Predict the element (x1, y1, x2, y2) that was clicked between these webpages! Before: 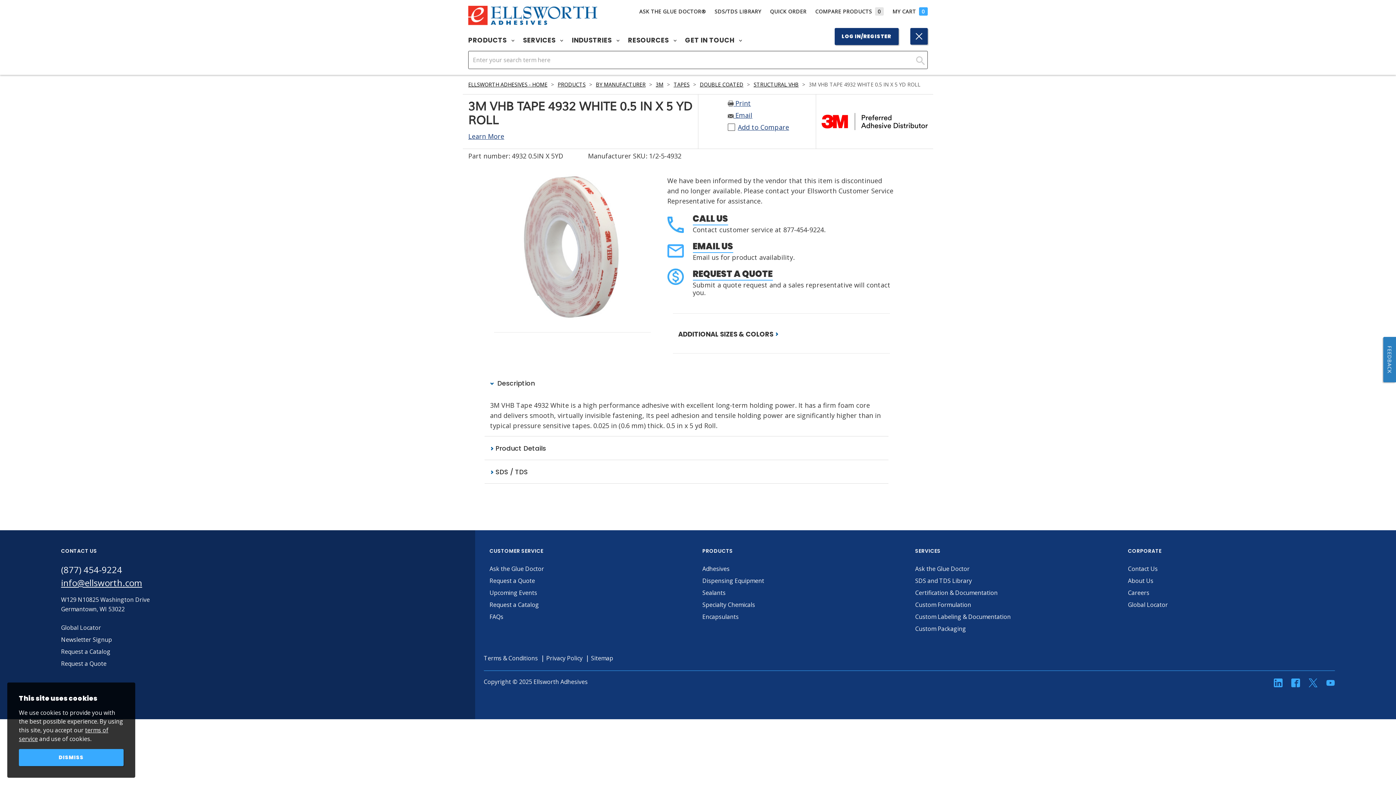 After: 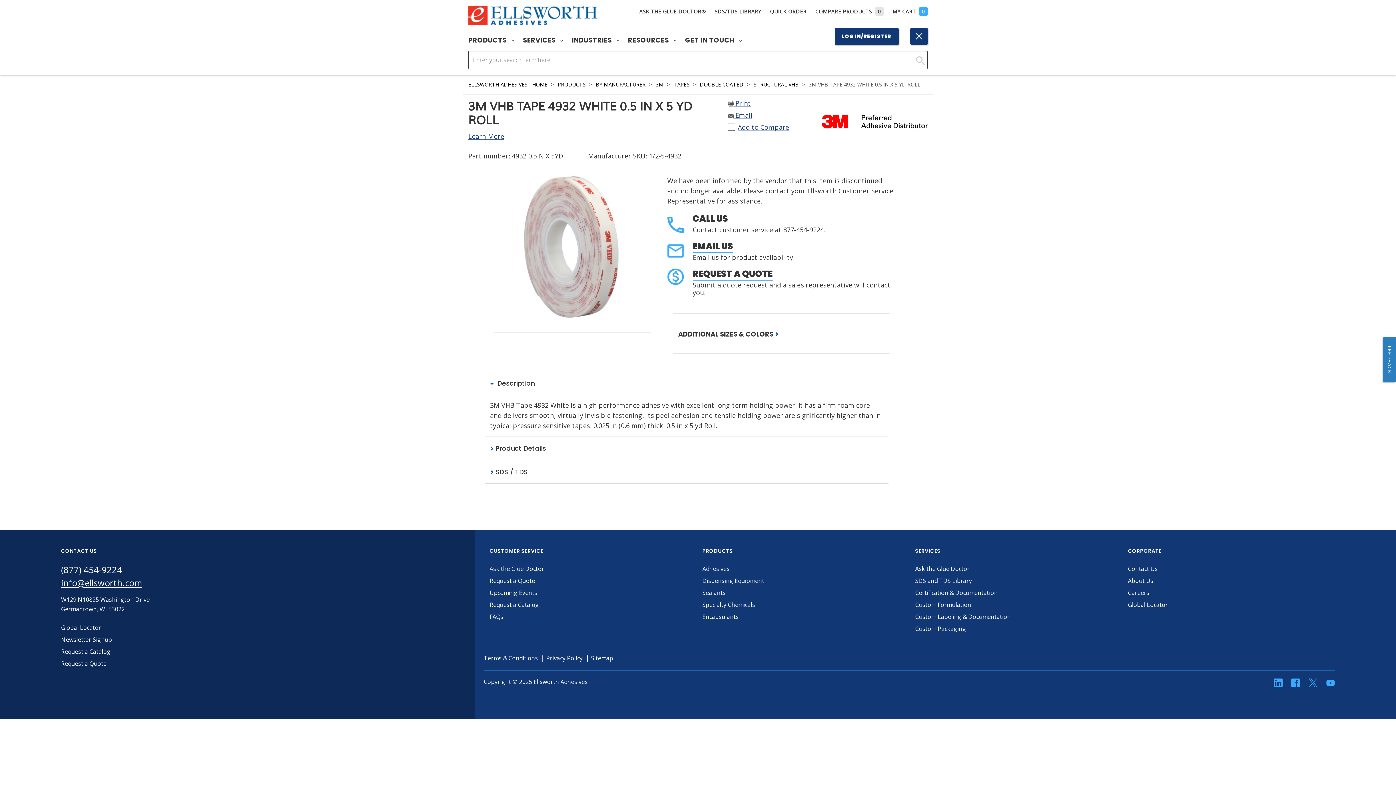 Action: label: DISMISS bbox: (18, 749, 123, 766)